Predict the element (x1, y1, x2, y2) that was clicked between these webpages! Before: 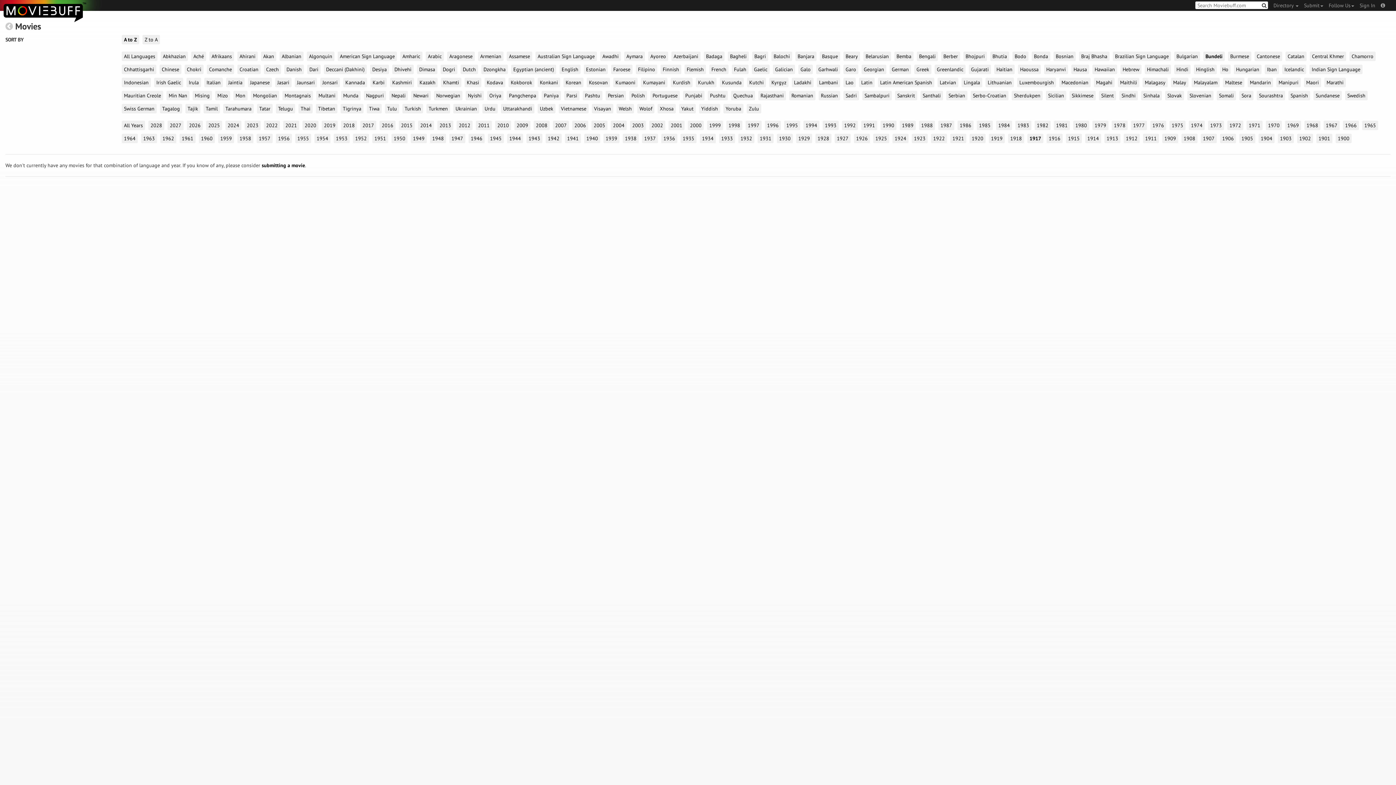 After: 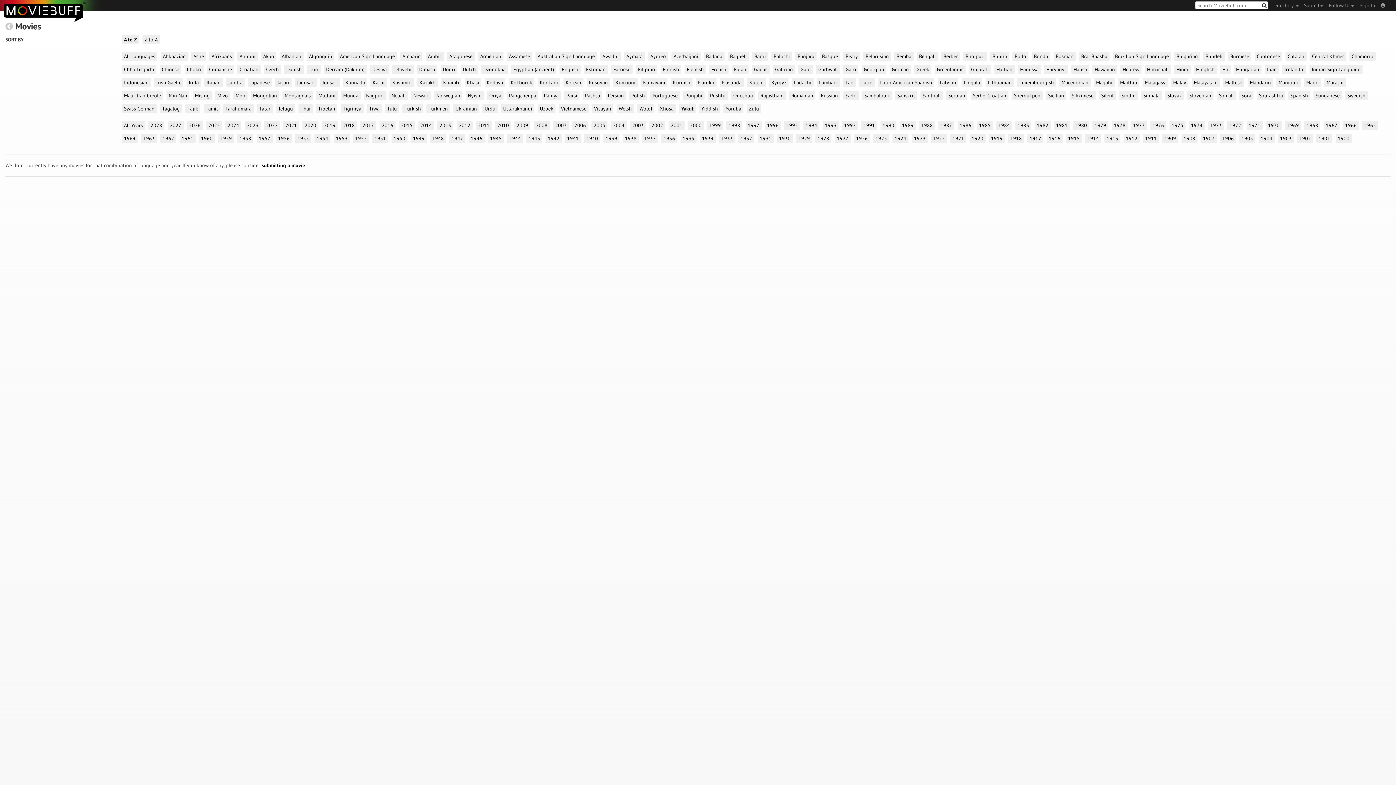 Action: bbox: (679, 104, 695, 113) label: Yakut